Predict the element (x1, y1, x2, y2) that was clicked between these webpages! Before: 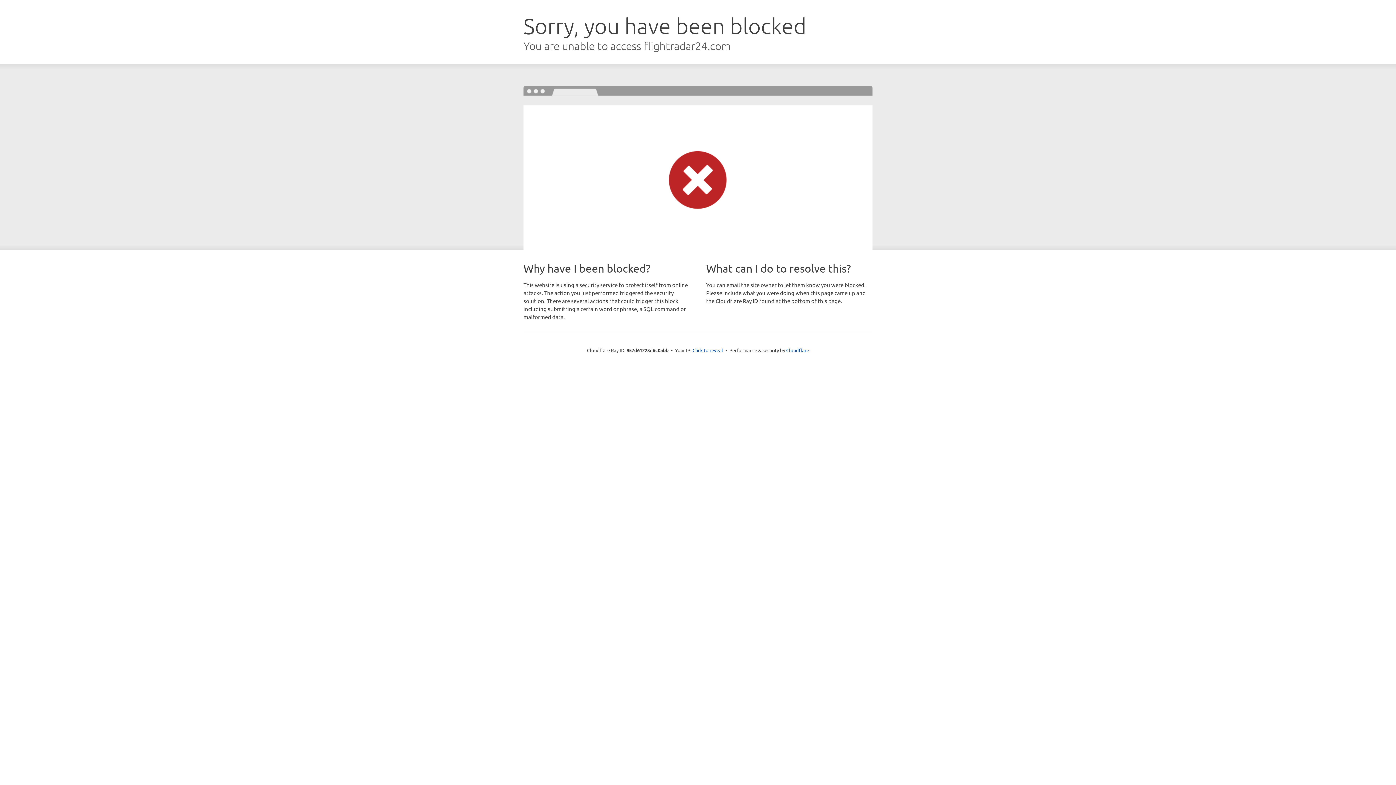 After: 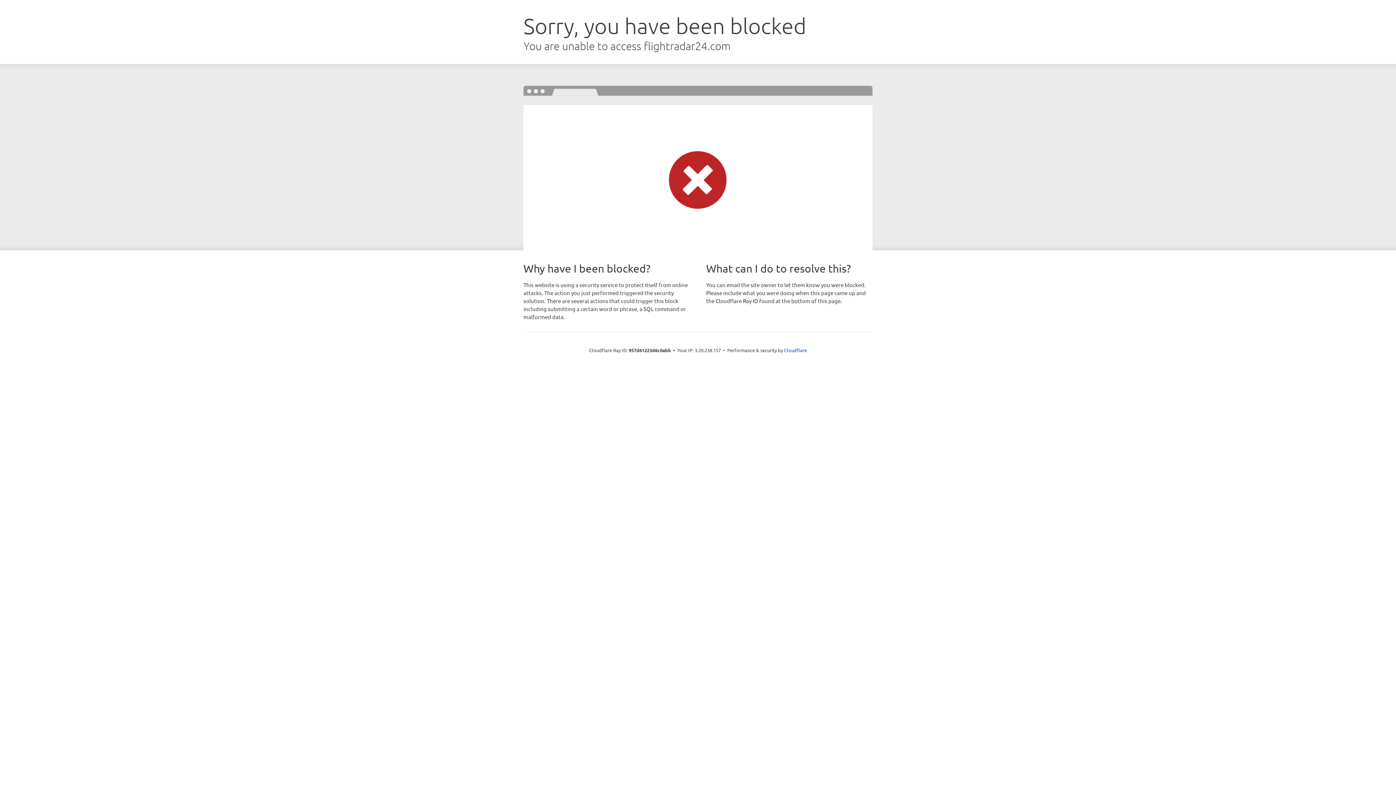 Action: bbox: (692, 346, 723, 353) label: Click to reveal